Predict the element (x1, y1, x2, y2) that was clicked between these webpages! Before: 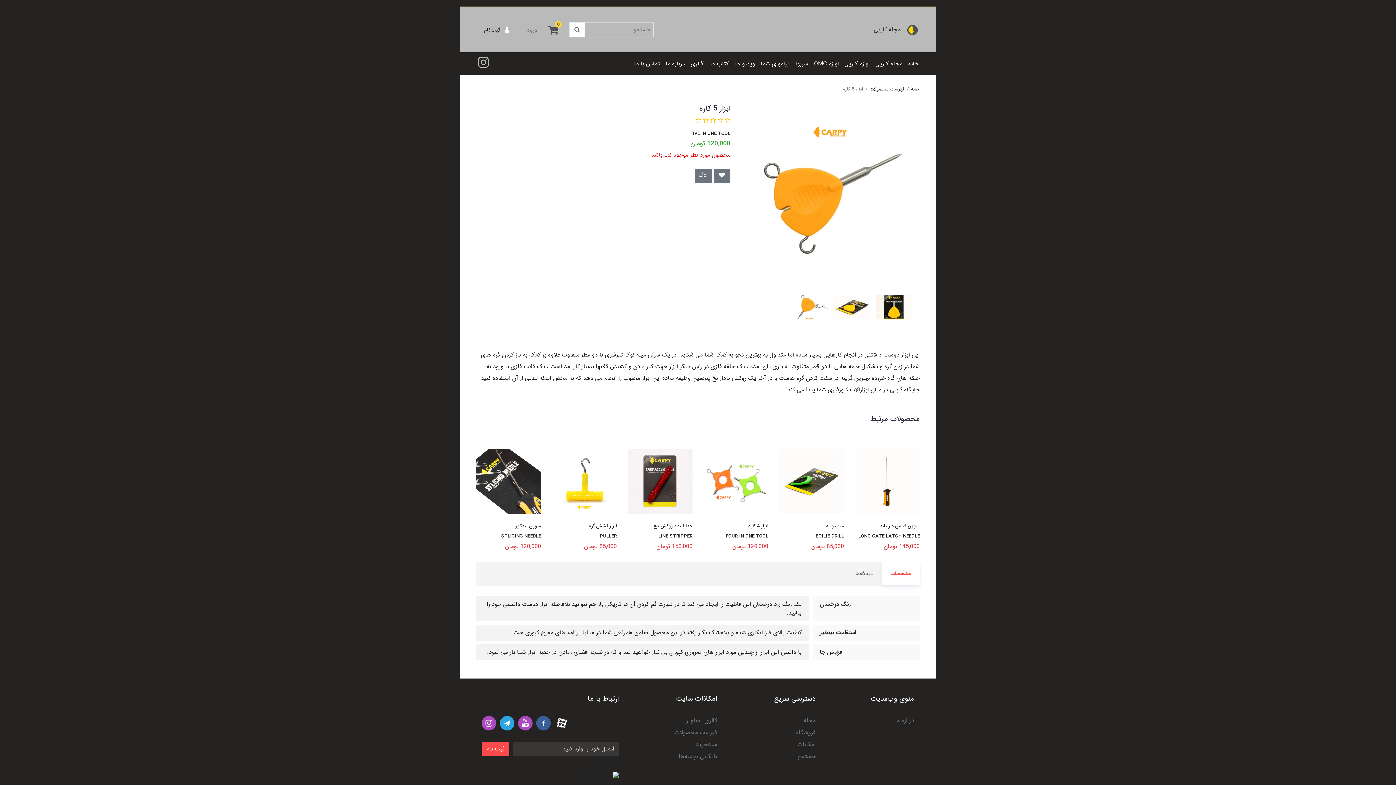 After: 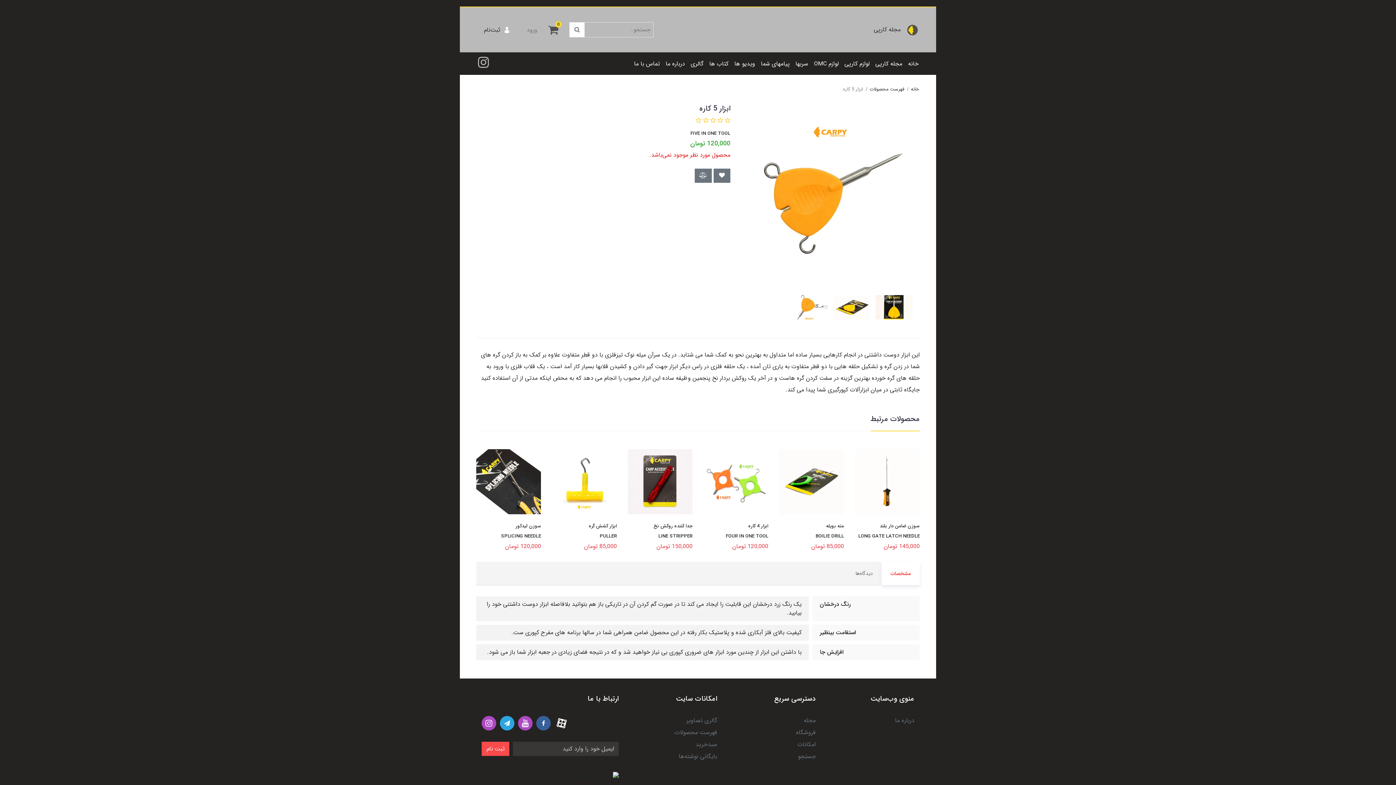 Action: bbox: (843, 85, 863, 93) label: ابزار 5 کاره